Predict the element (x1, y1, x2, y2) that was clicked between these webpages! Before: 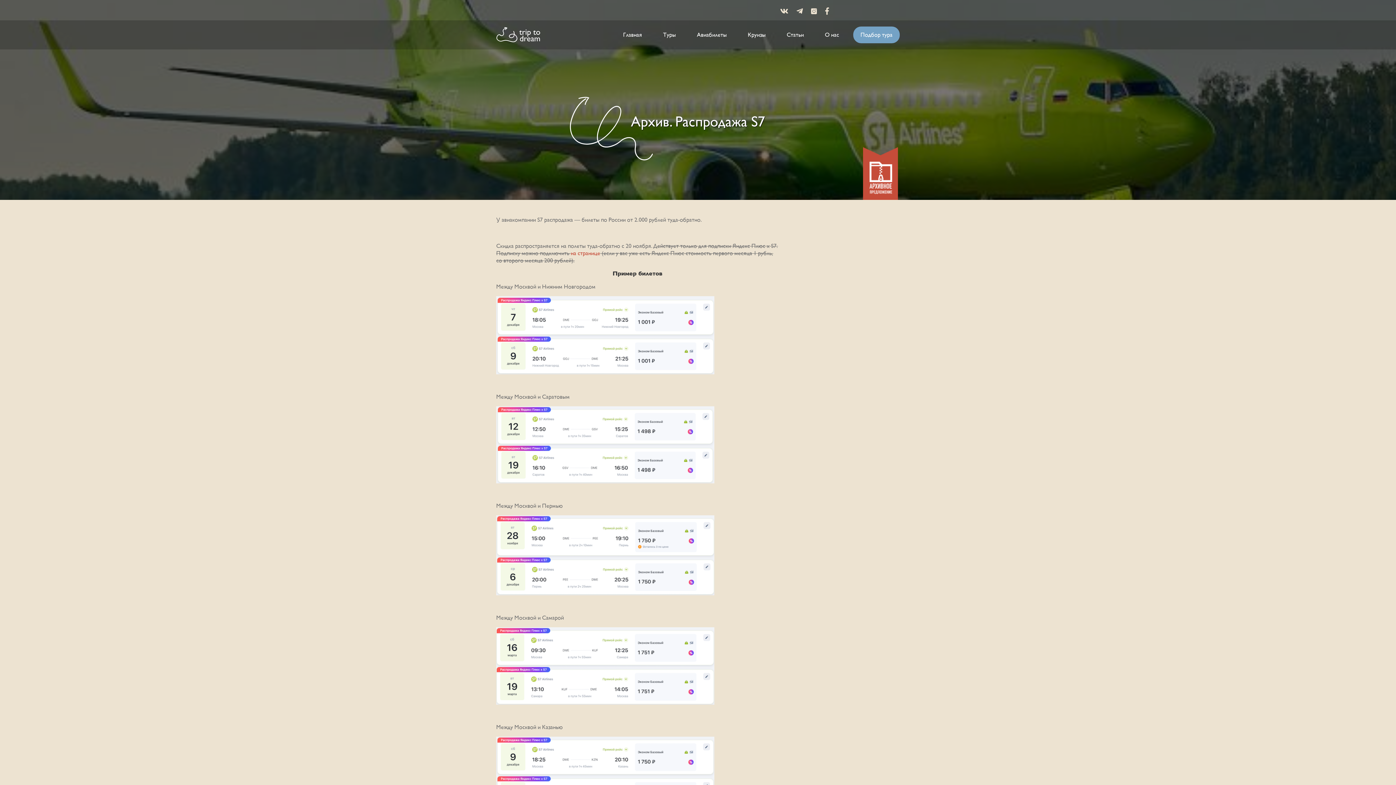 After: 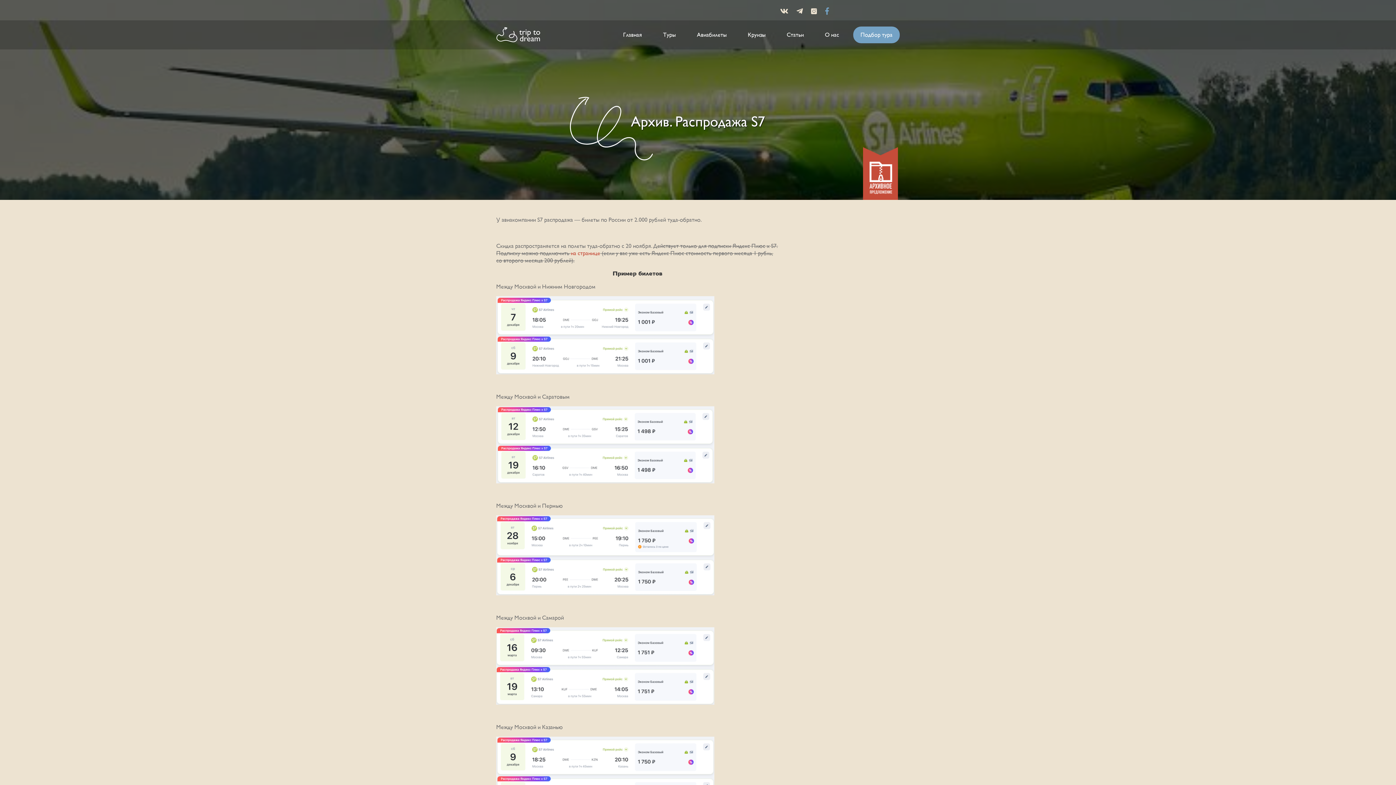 Action: bbox: (825, 8, 829, 14)